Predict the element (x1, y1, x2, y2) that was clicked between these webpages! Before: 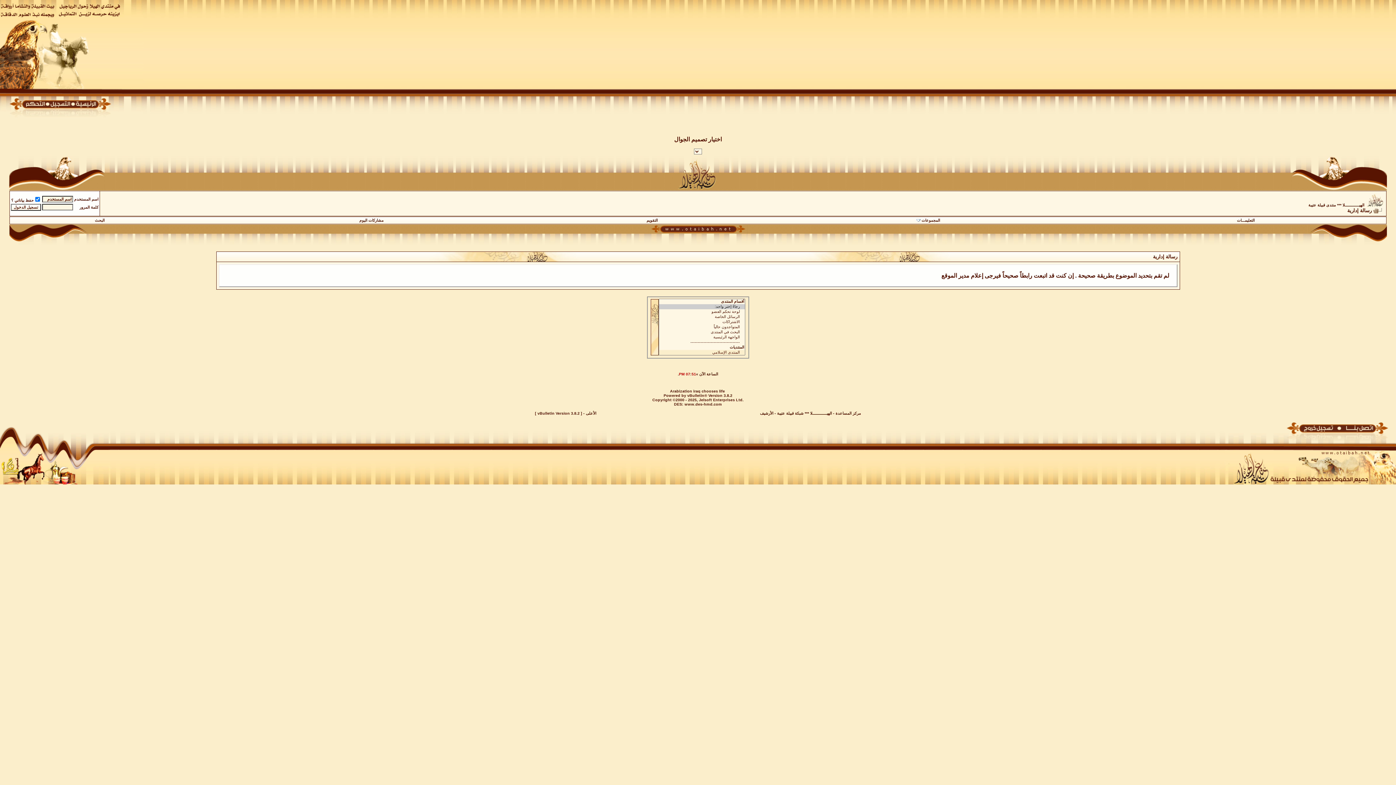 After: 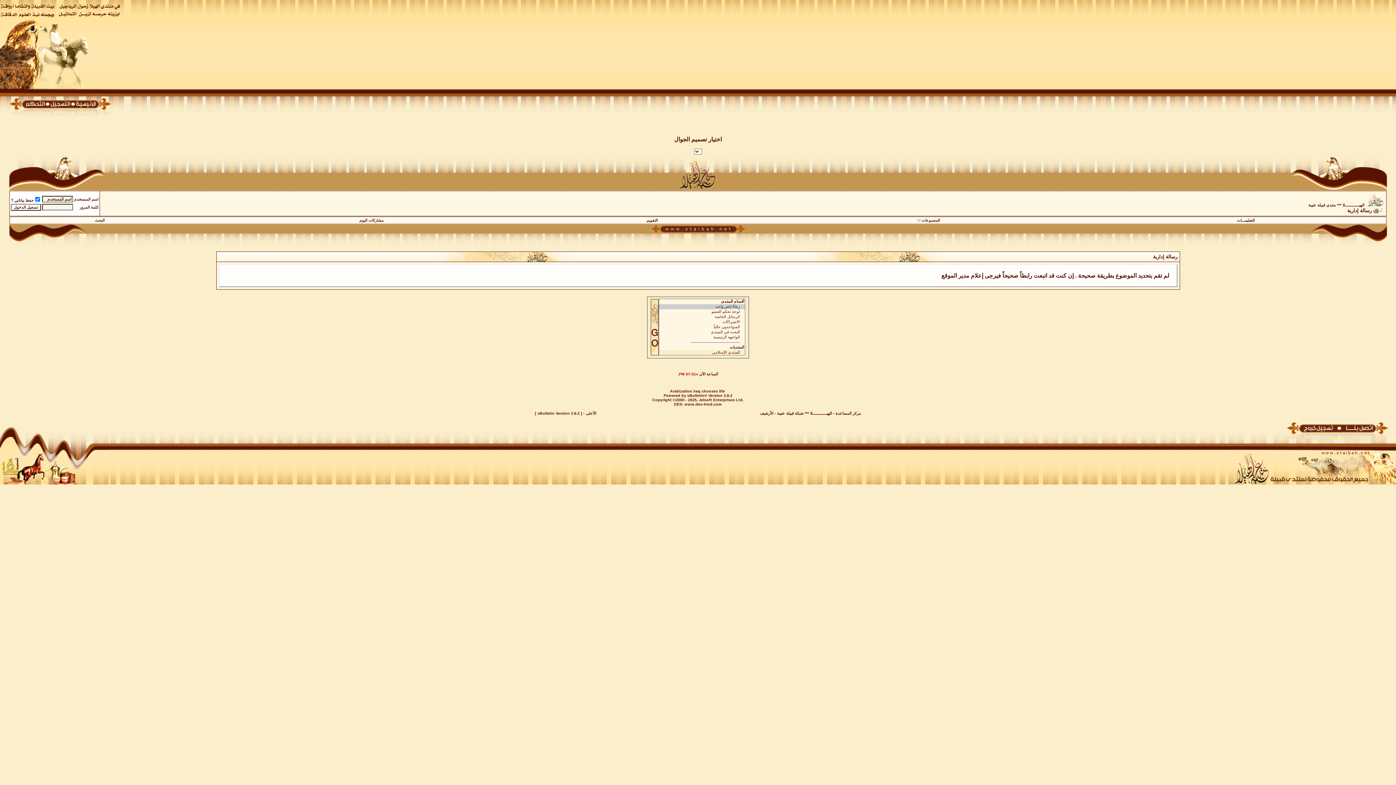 Action: label: [ vBulletin Version 3.8.2 ] bbox: (535, 411, 582, 415)